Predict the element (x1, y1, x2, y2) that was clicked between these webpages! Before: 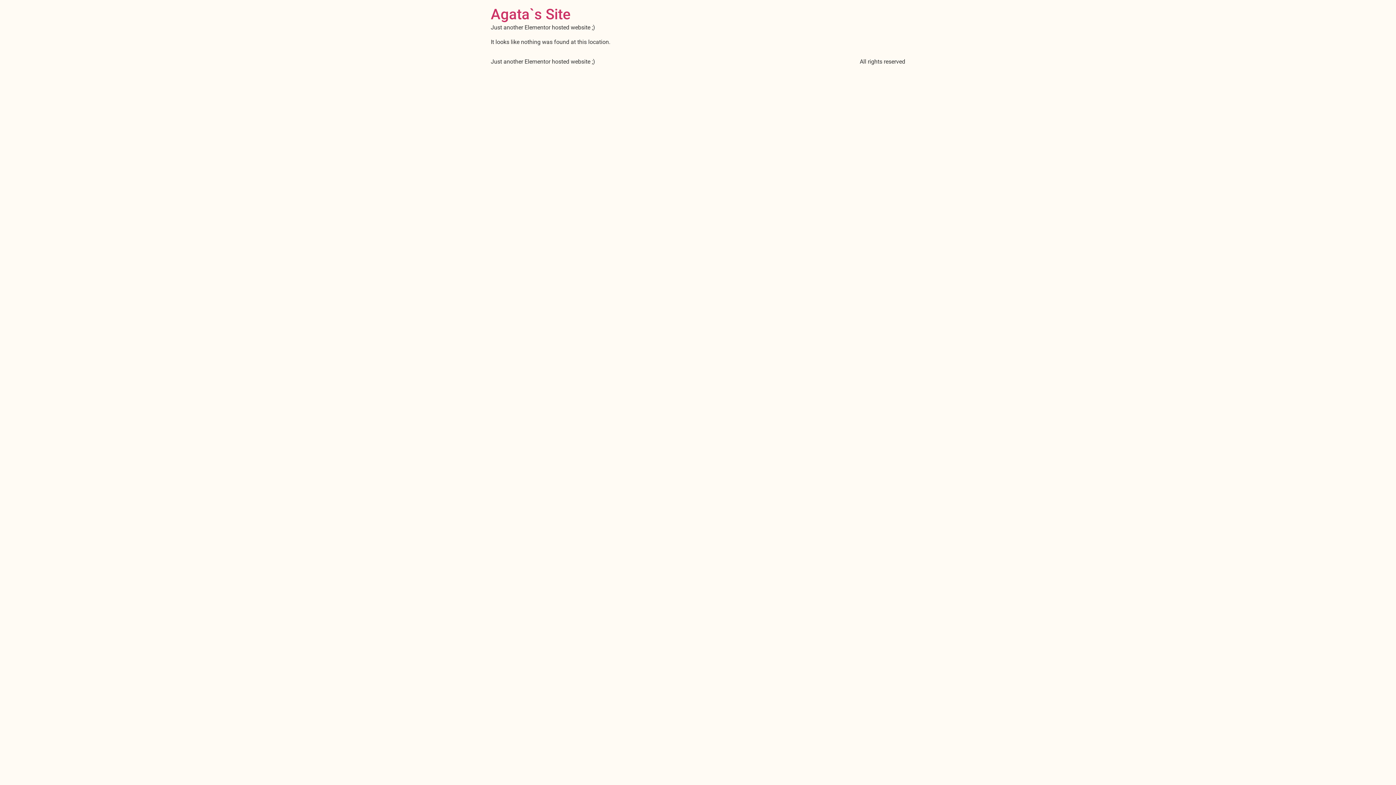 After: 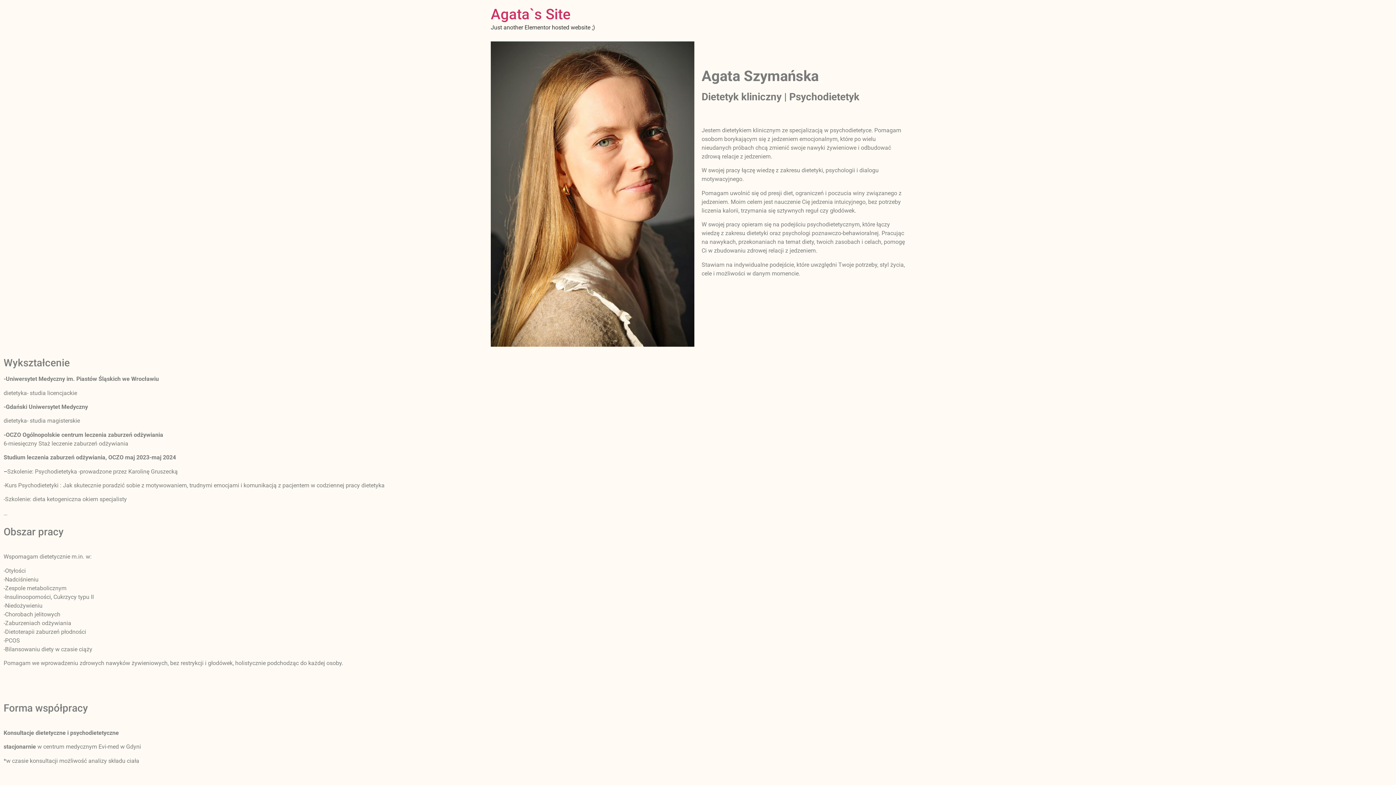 Action: label: Agata`s Site bbox: (490, 5, 570, 22)